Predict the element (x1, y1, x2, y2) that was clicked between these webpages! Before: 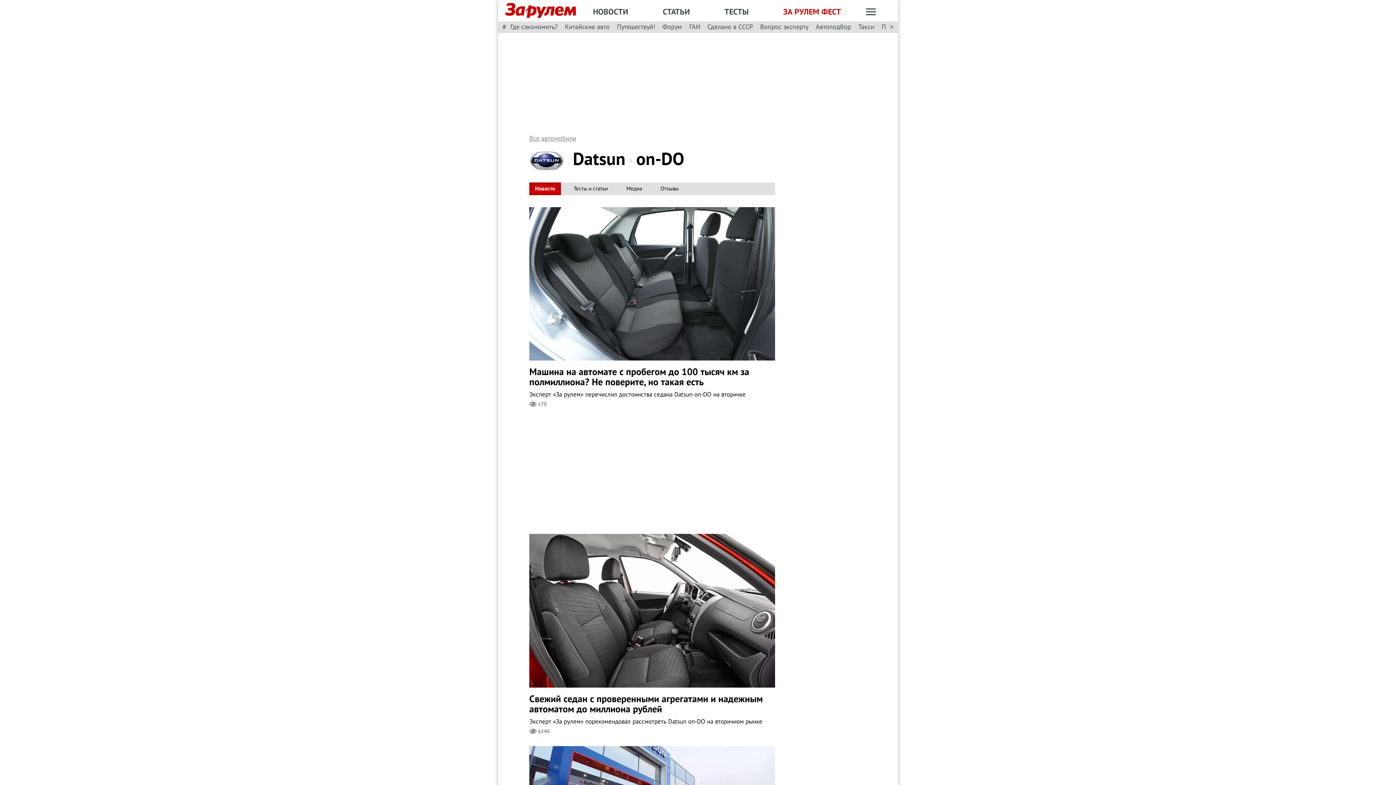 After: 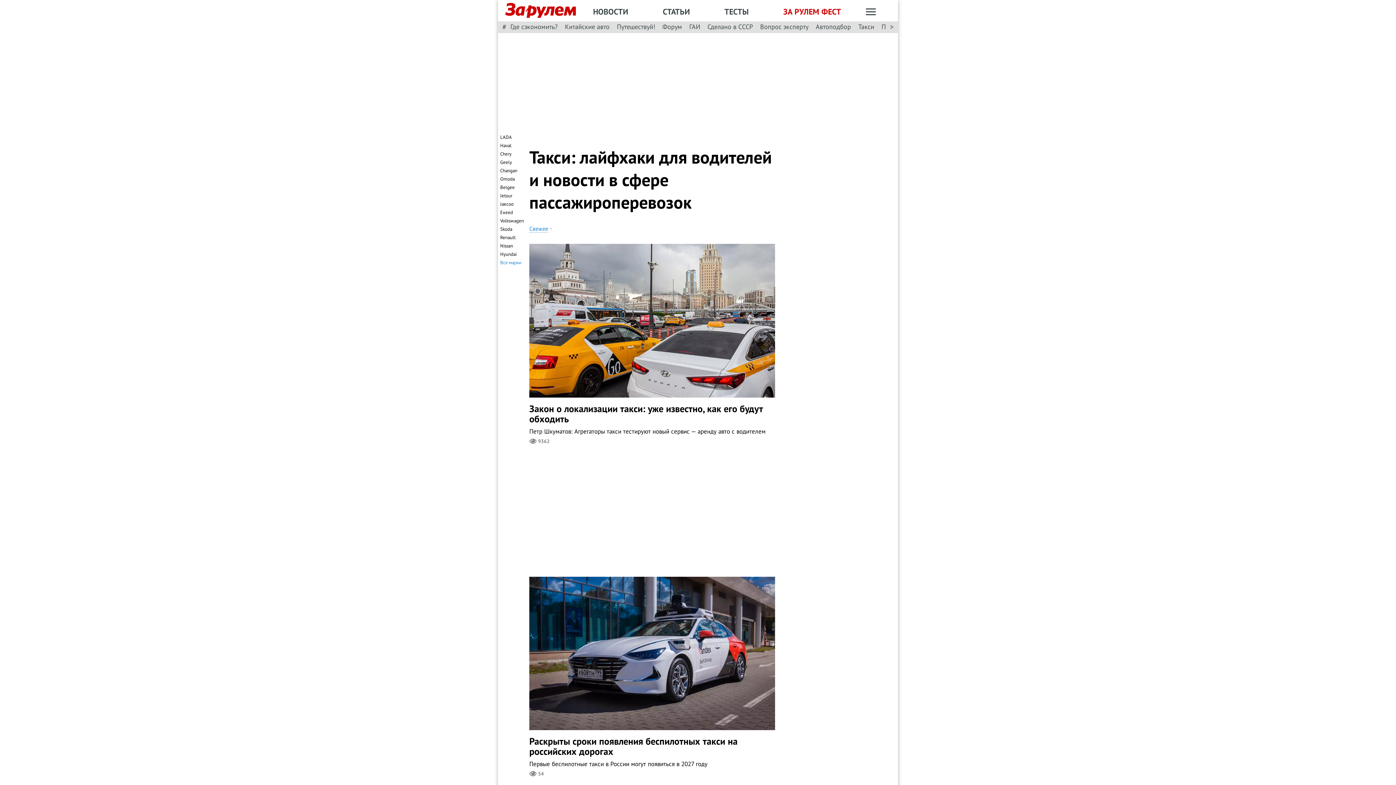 Action: bbox: (858, 22, 874, 31) label: Такси